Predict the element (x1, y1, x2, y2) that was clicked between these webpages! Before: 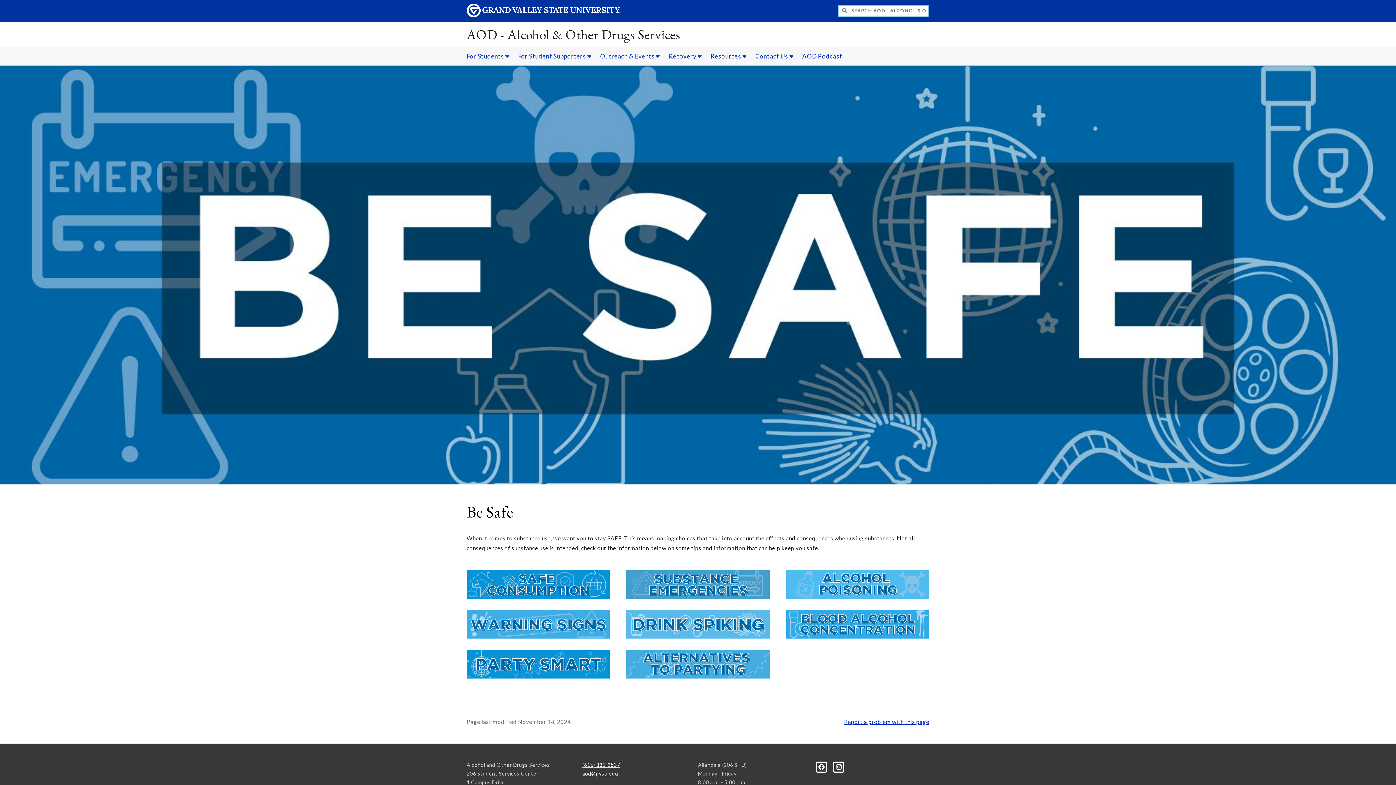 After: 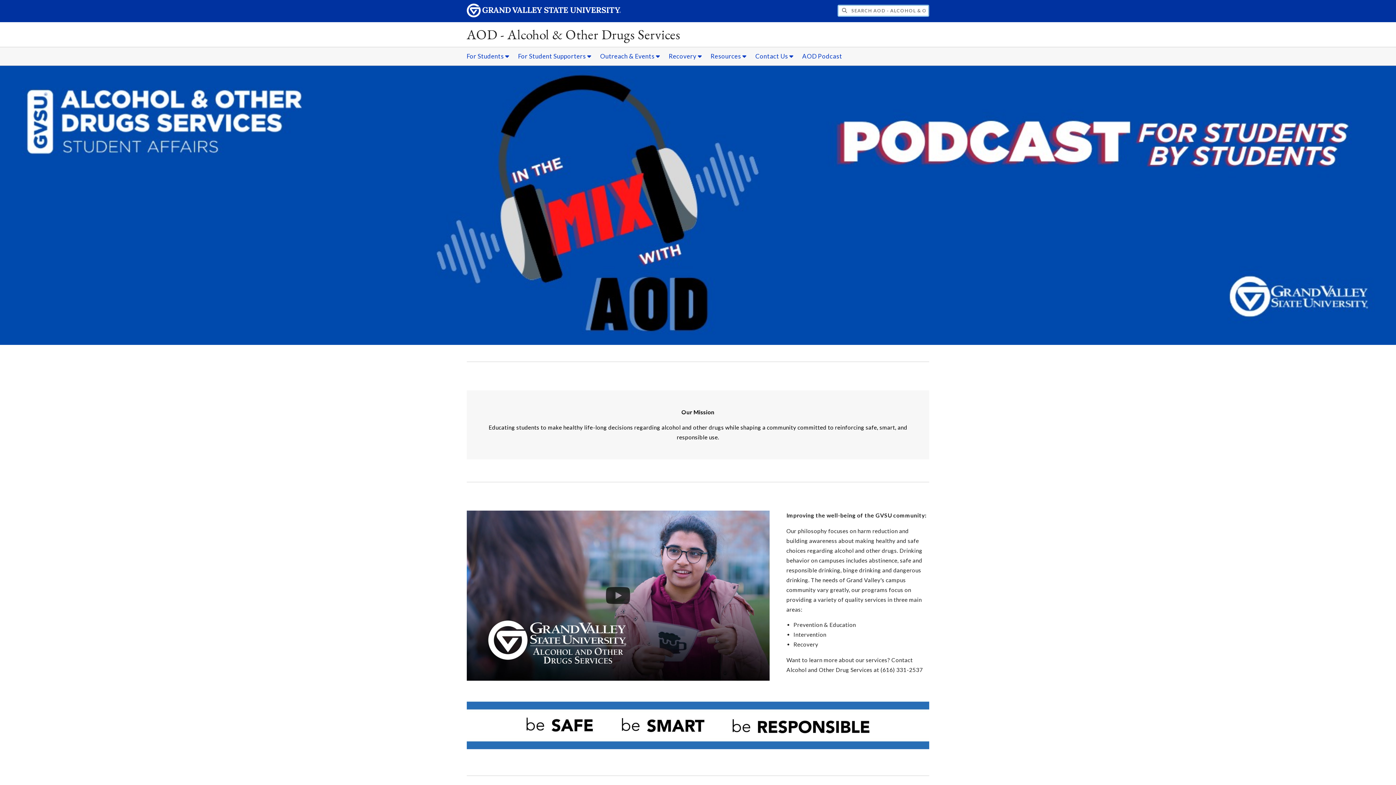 Action: label: AOD - Alcohol & Other Drugs Services bbox: (466, 25, 680, 43)